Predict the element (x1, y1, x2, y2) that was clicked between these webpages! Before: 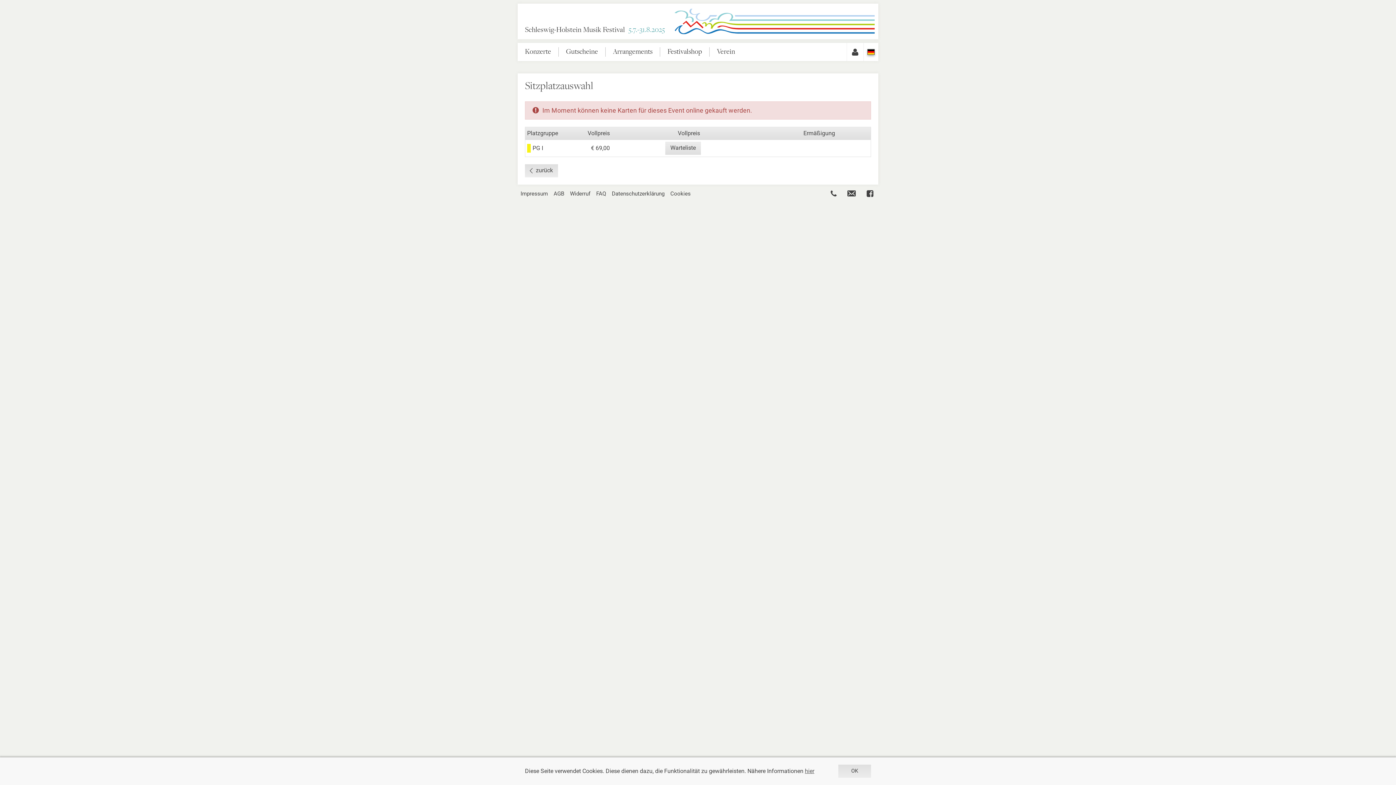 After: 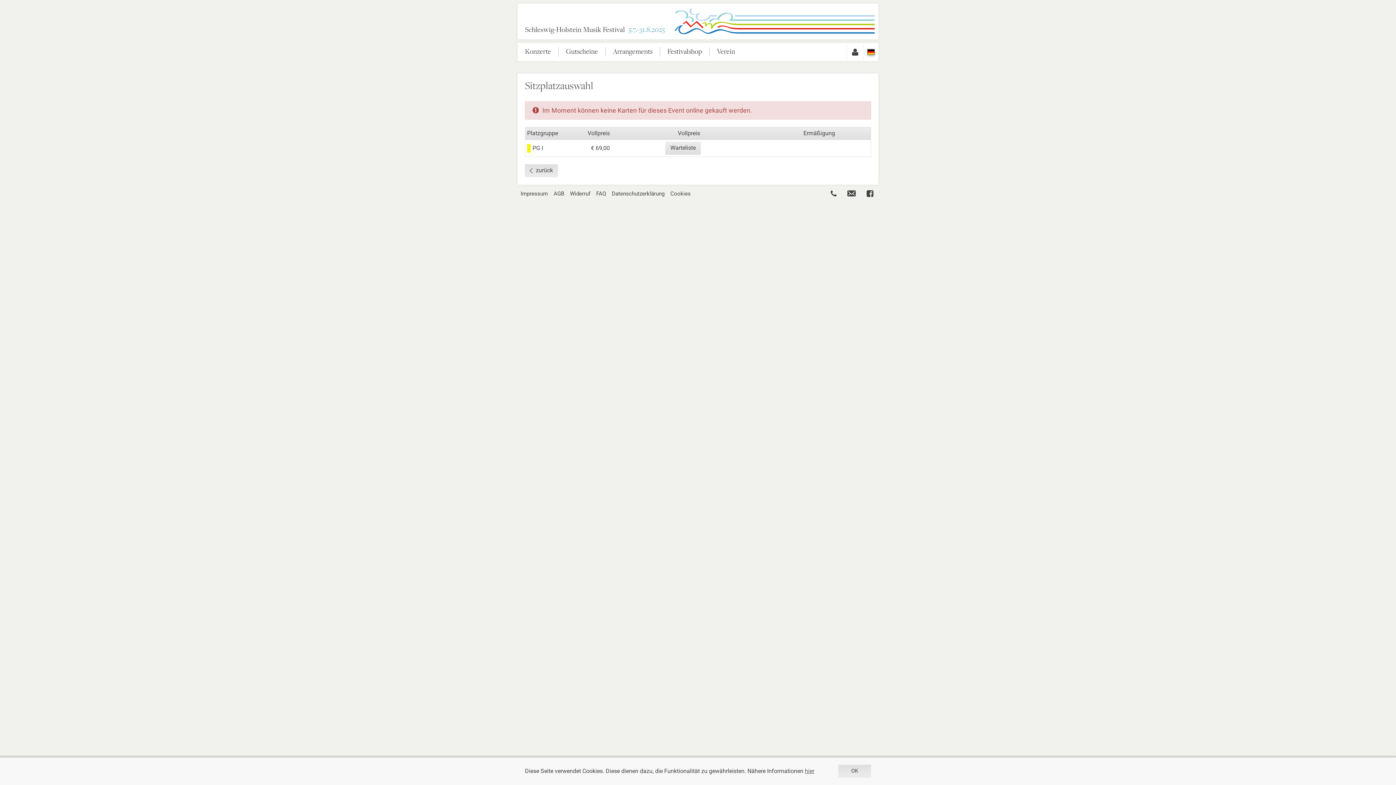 Action: label: Impressum bbox: (517, 184, 550, 202)